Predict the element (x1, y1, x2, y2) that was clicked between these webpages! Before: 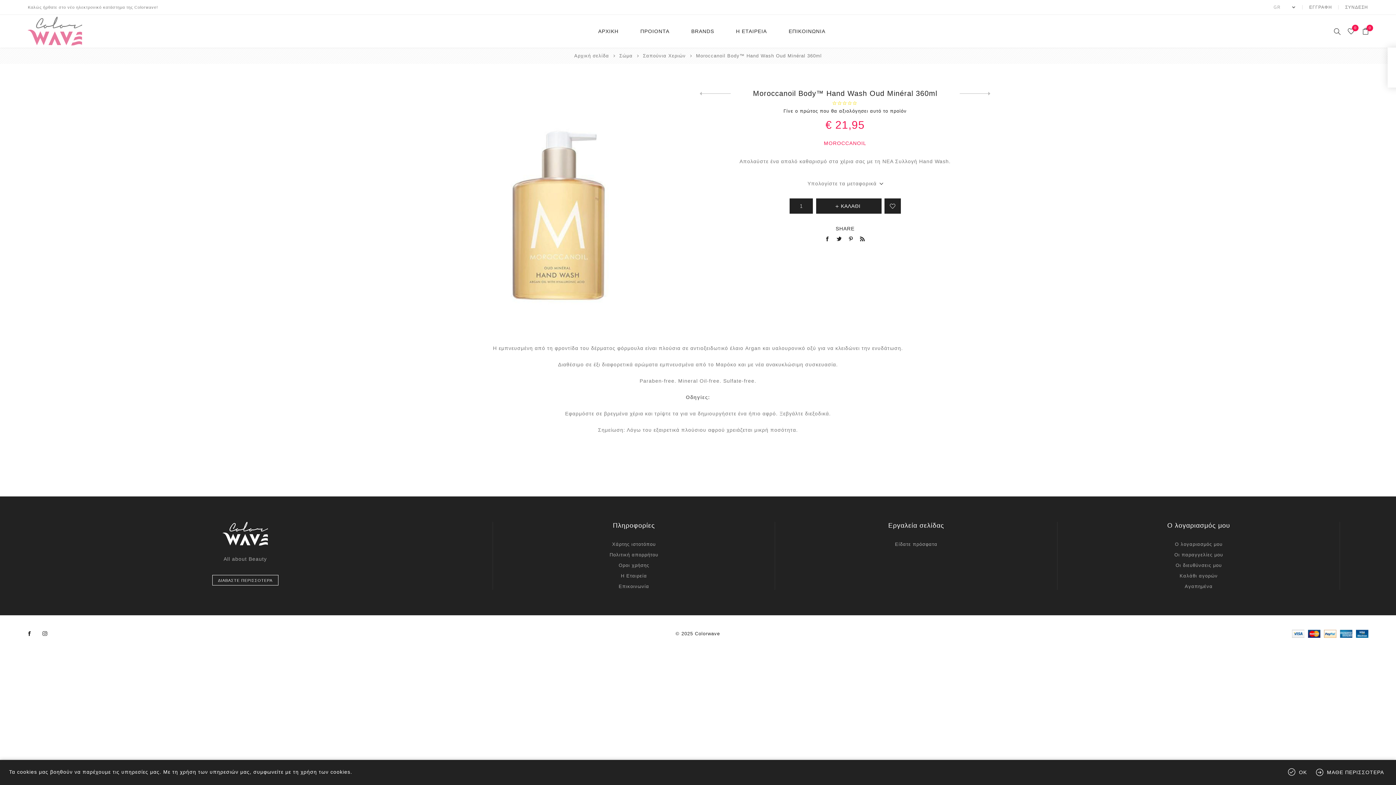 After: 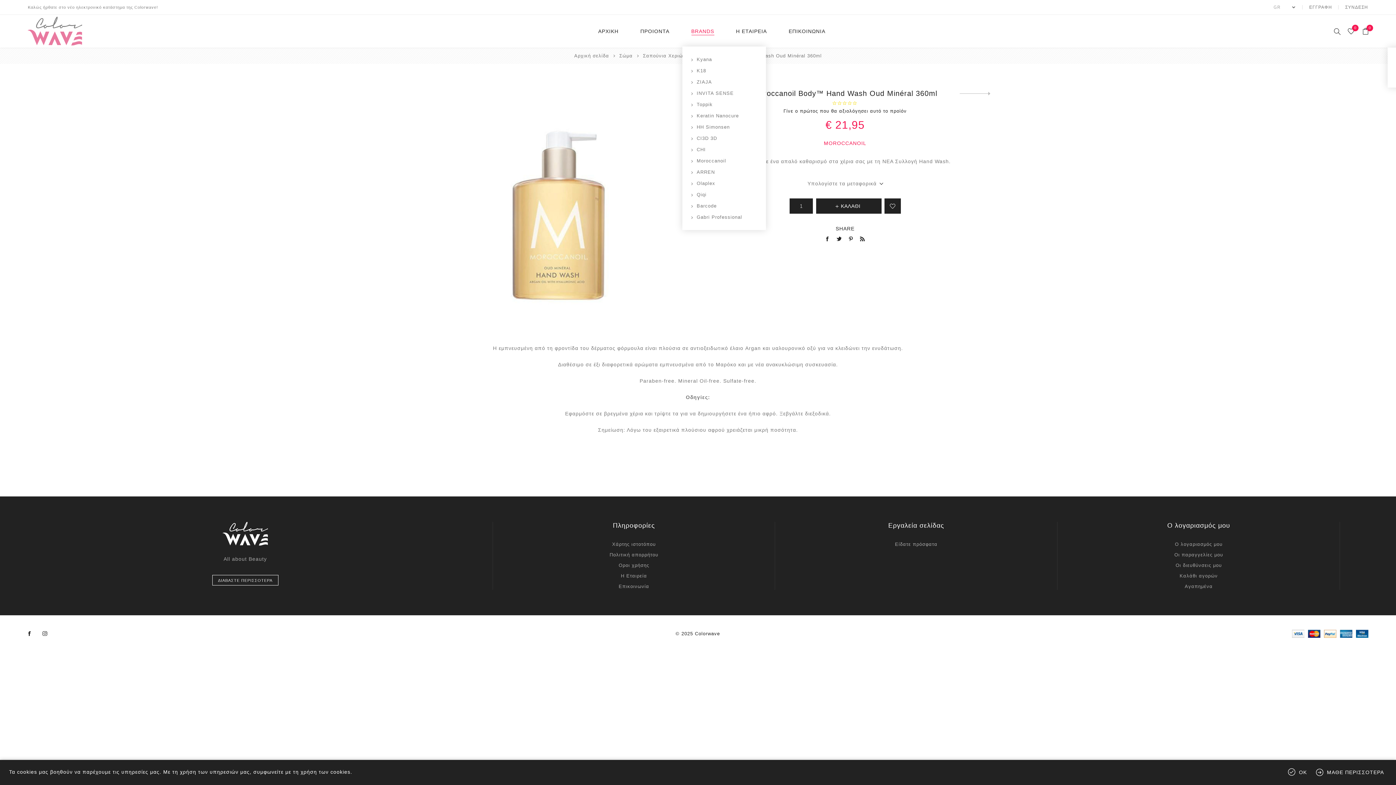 Action: label: BRANDS bbox: (691, 27, 714, 34)